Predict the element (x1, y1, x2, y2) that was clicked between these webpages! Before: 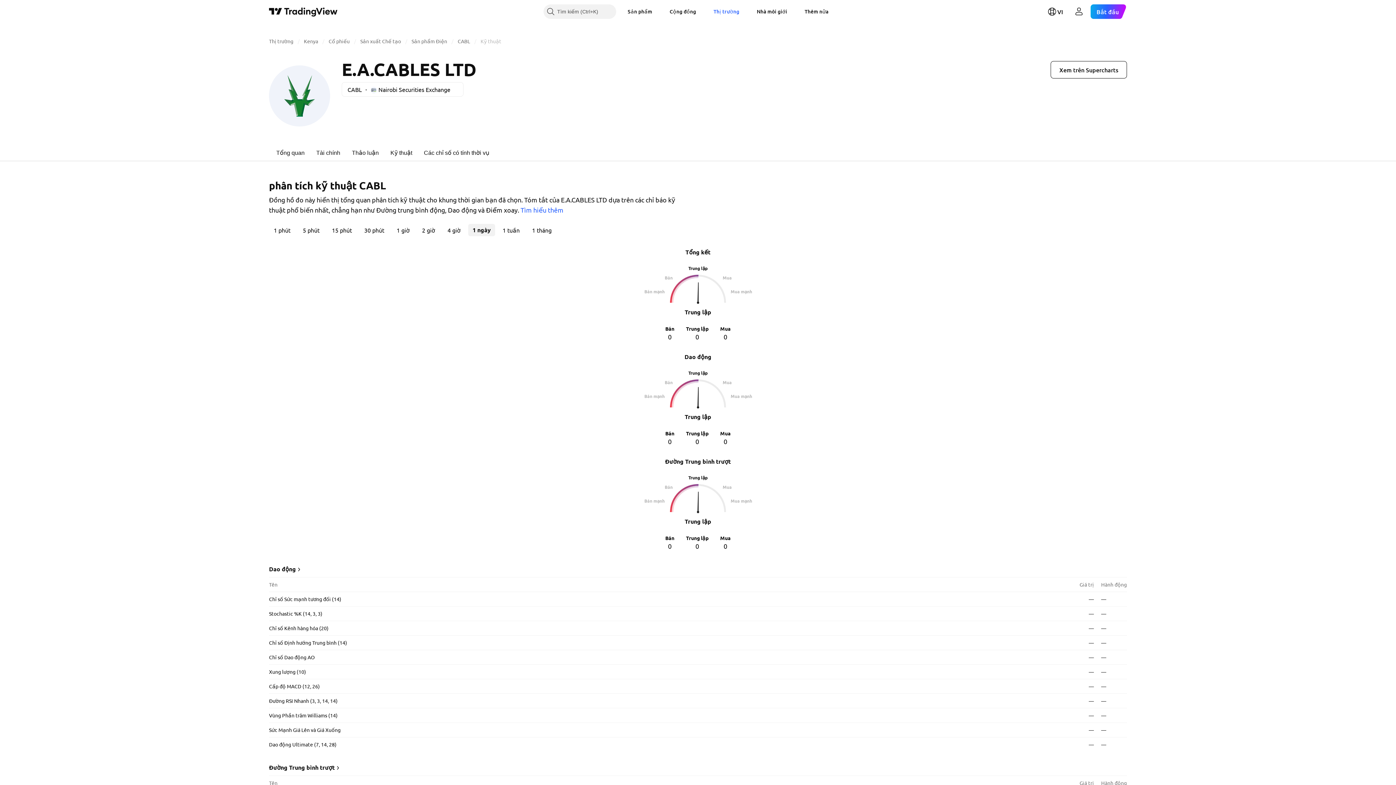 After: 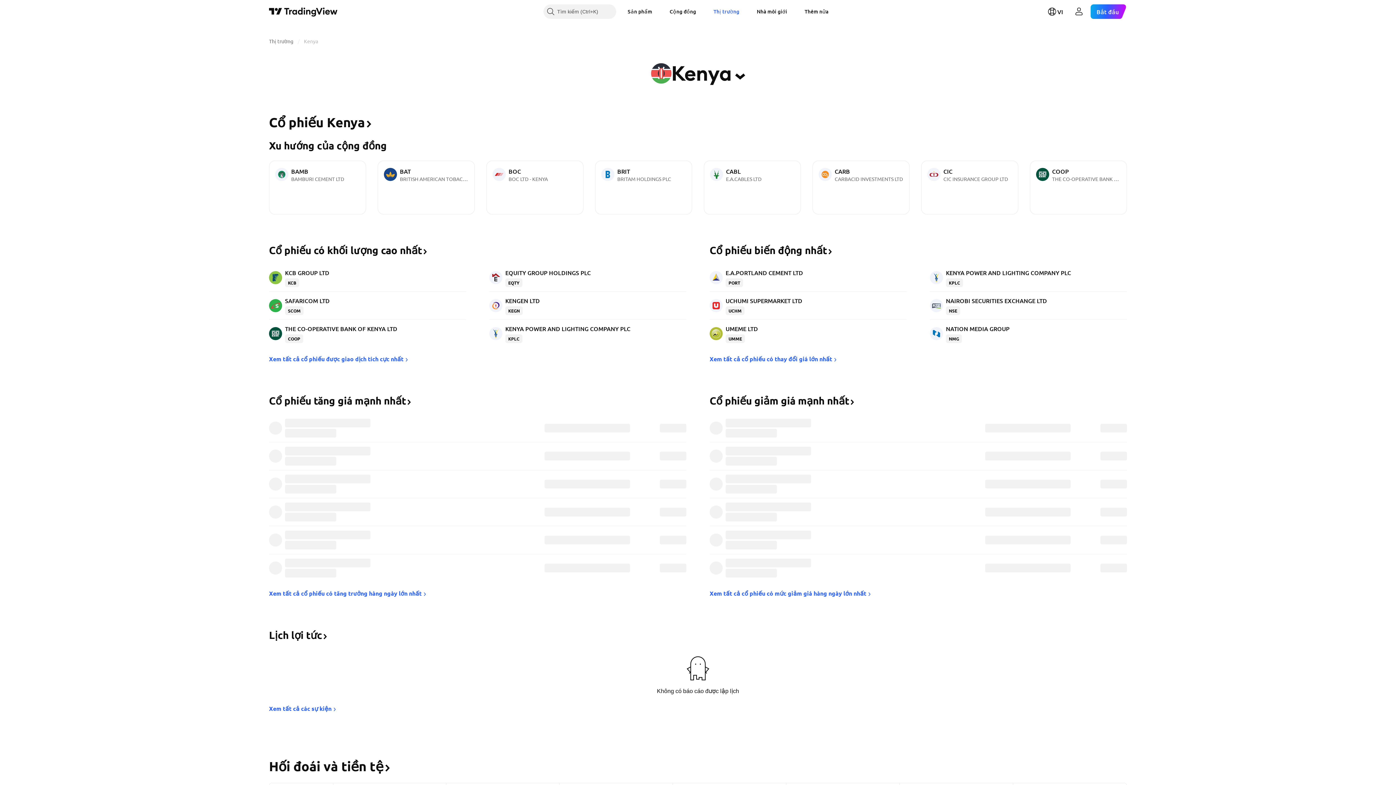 Action: bbox: (304, 37, 318, 44) label: Kenya